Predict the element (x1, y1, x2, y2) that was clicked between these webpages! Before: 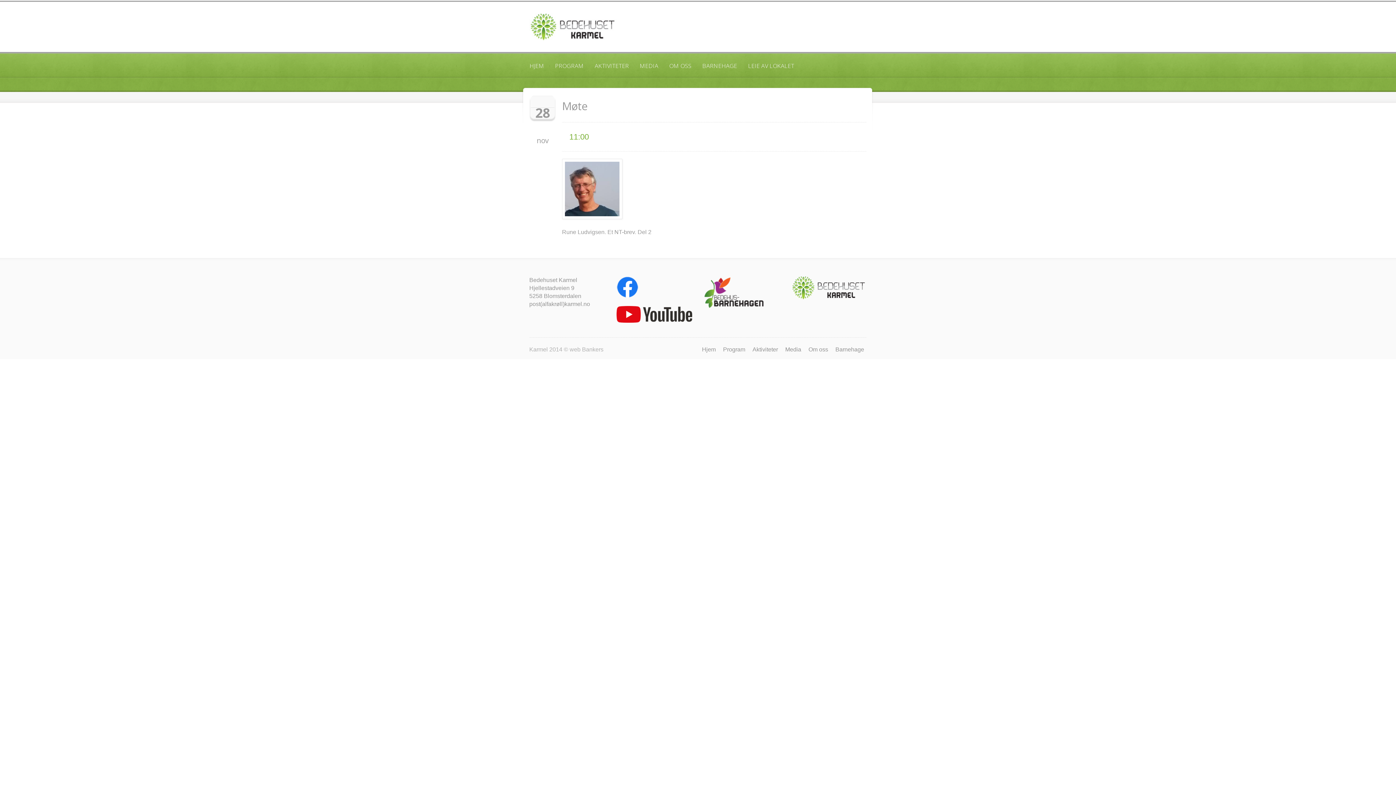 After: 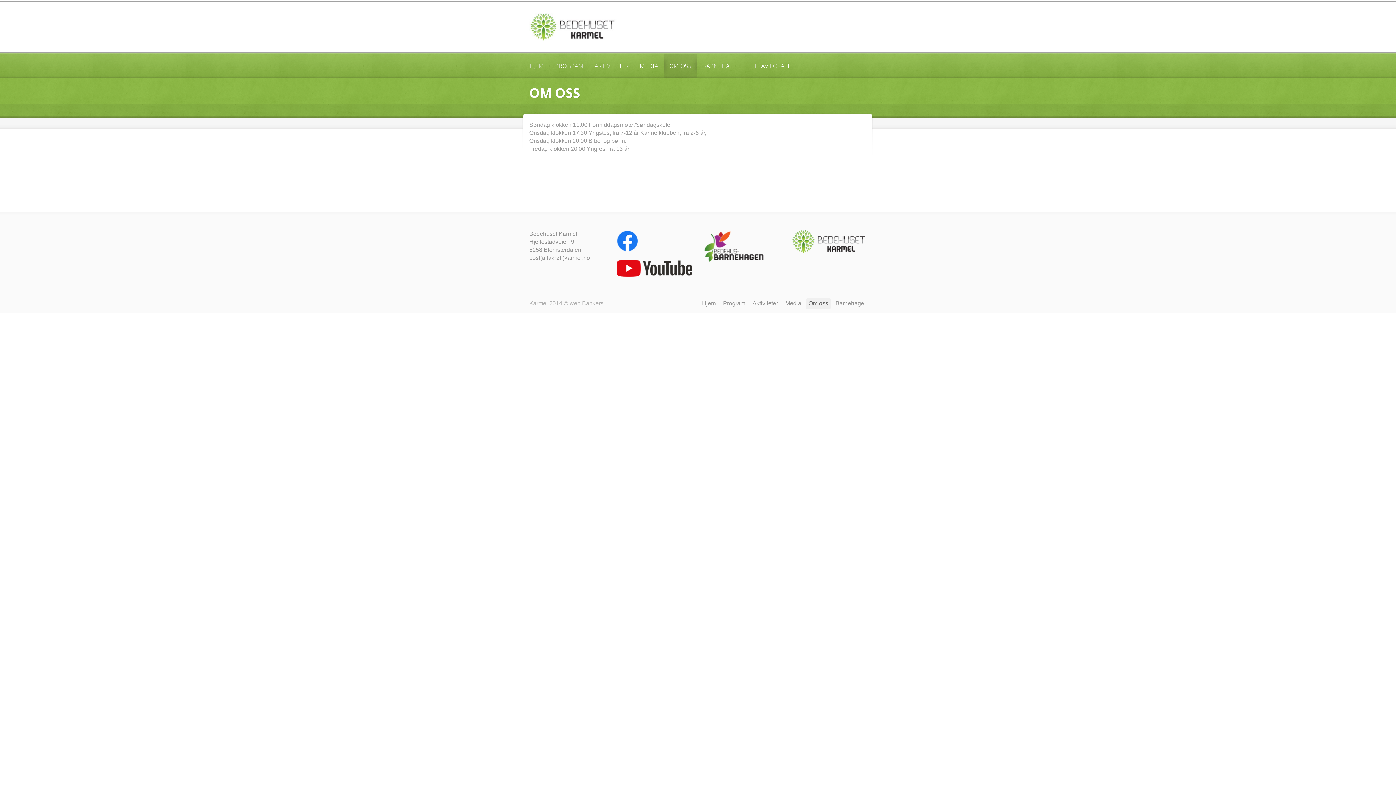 Action: label: OM OSS bbox: (664, 53, 697, 78)